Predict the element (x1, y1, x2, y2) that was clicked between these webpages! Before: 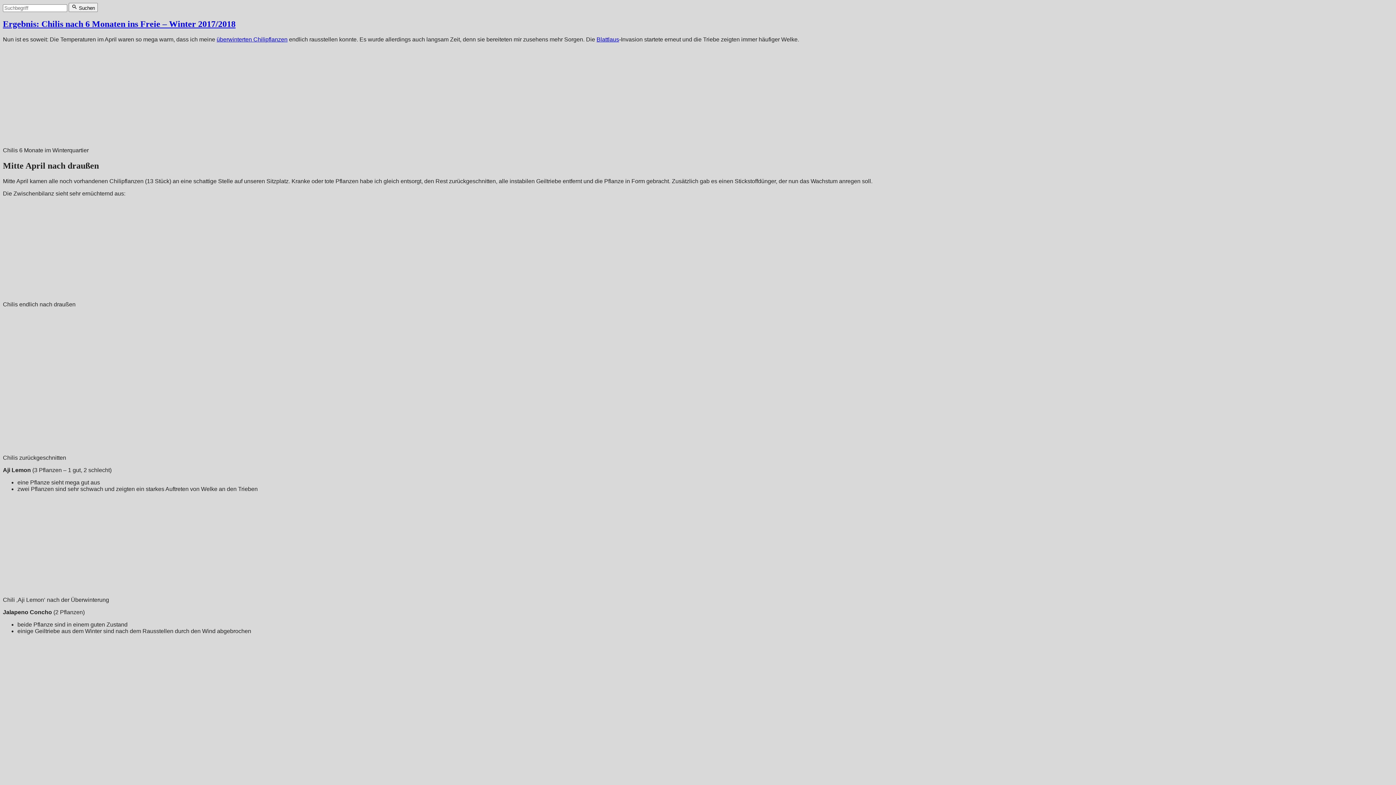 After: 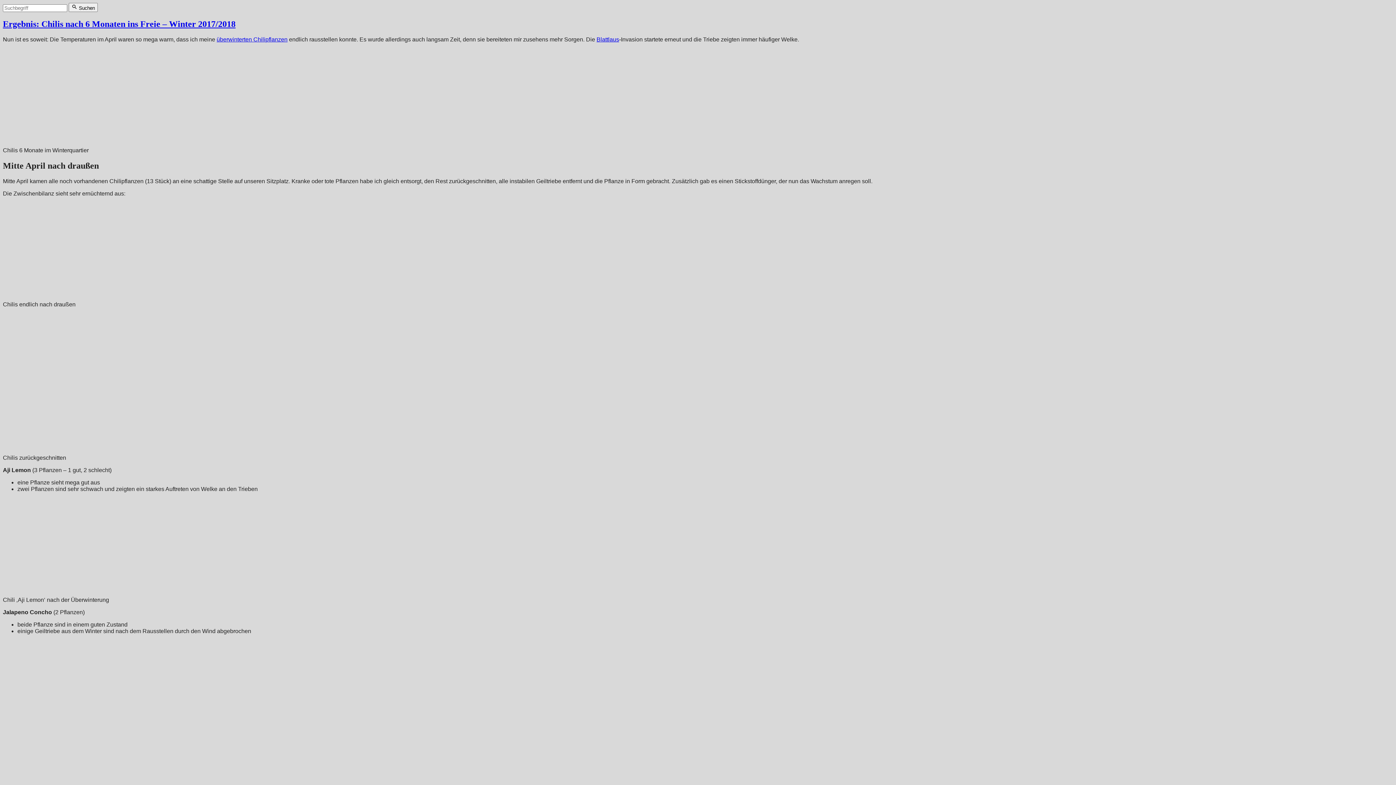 Action: label: Blattlaus bbox: (596, 36, 619, 42)